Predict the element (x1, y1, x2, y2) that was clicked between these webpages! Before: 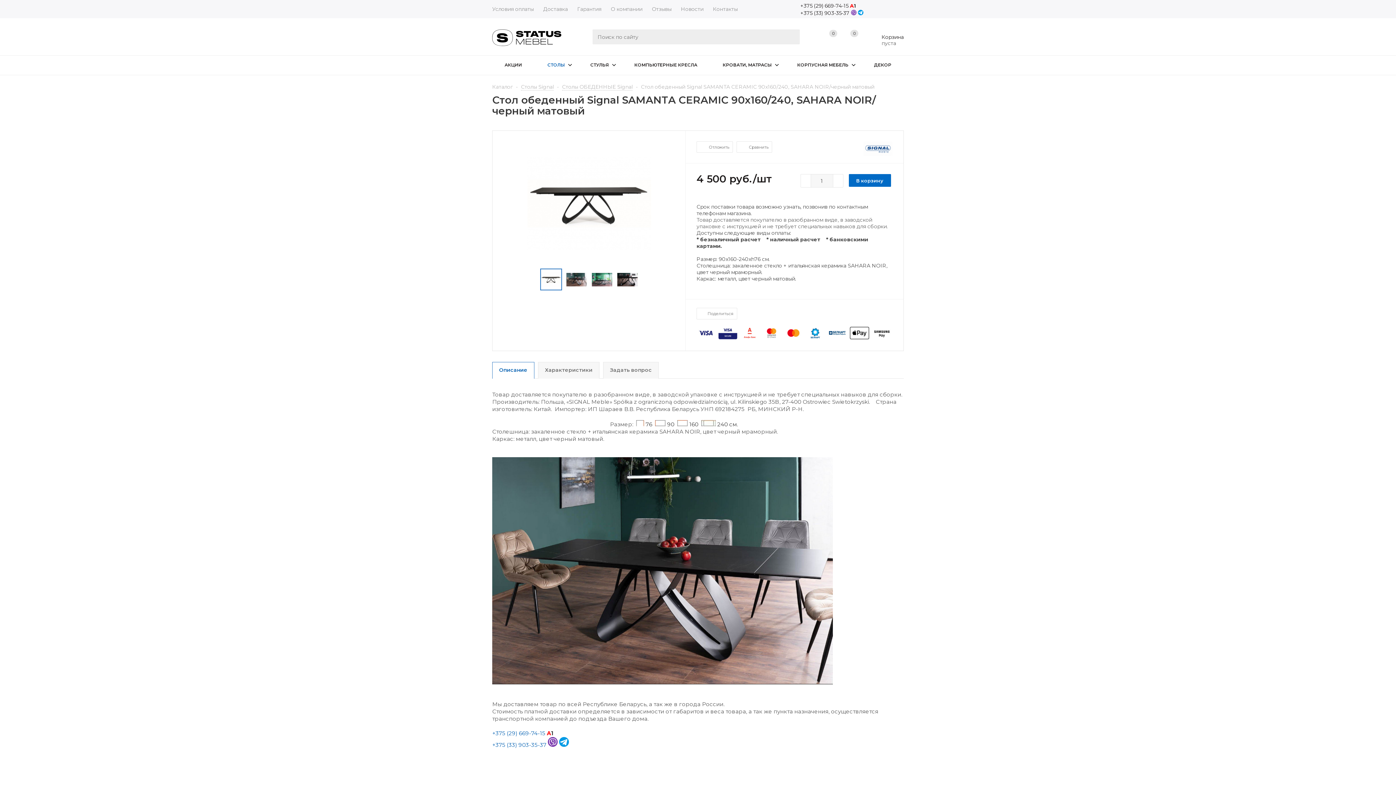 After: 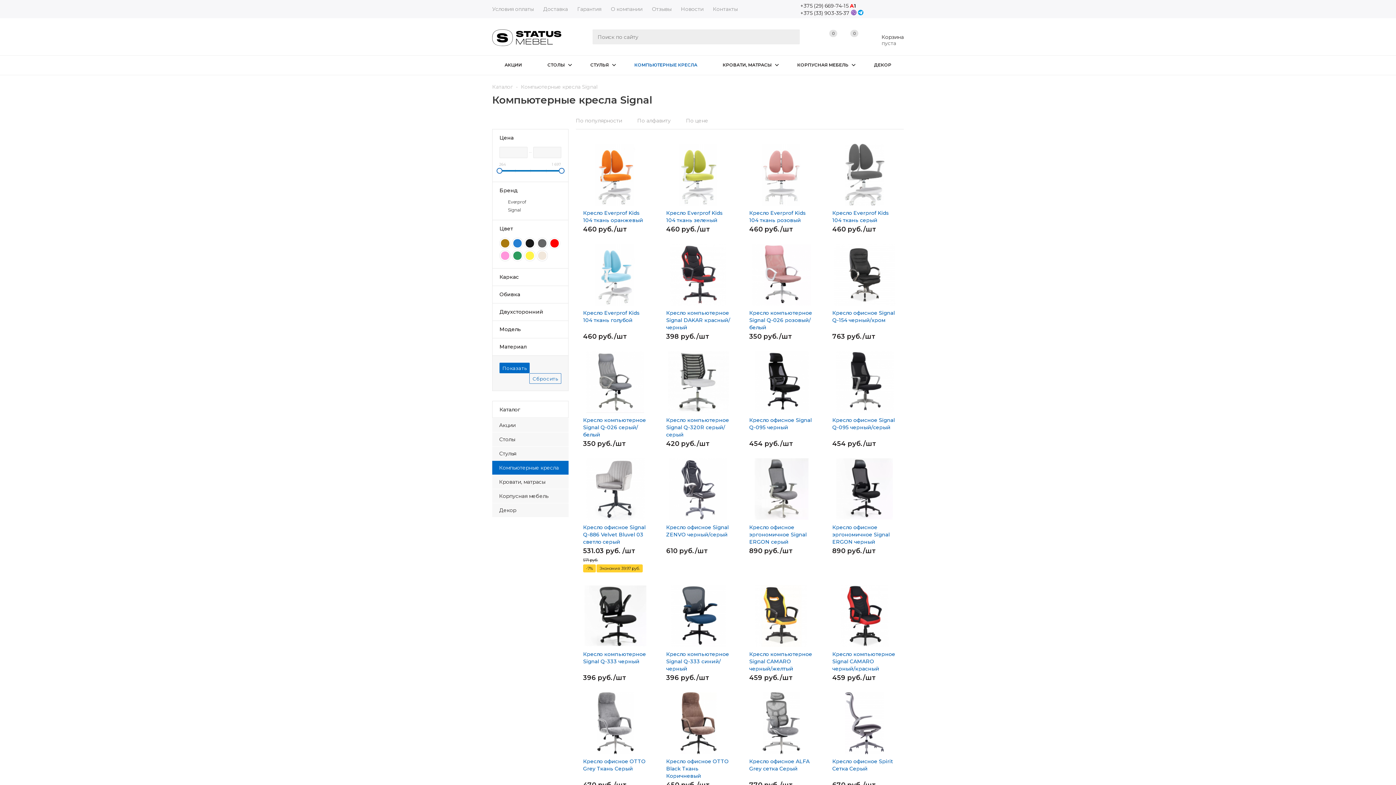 Action: bbox: (622, 55, 709, 74) label: КОМПЬЮТЕРНЫЕ КРЕСЛА